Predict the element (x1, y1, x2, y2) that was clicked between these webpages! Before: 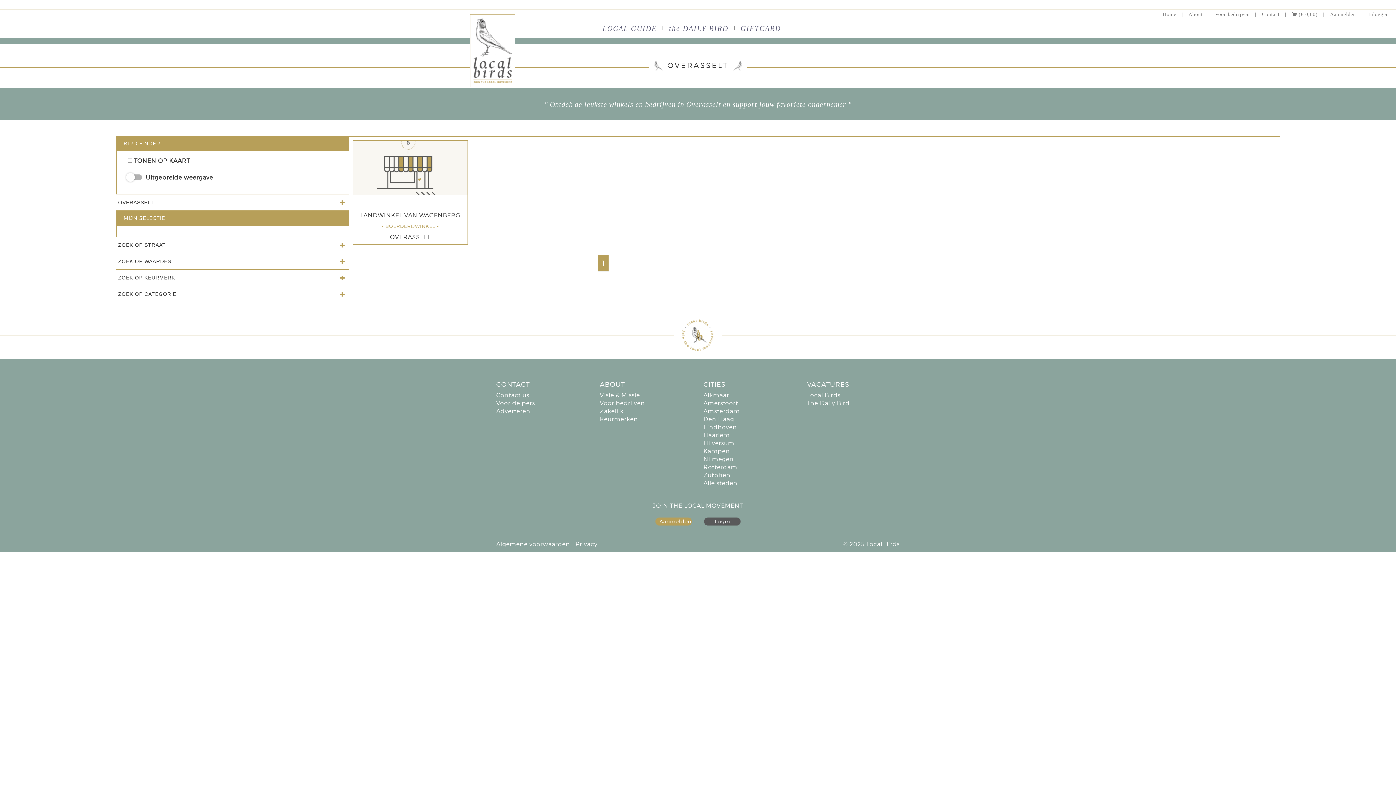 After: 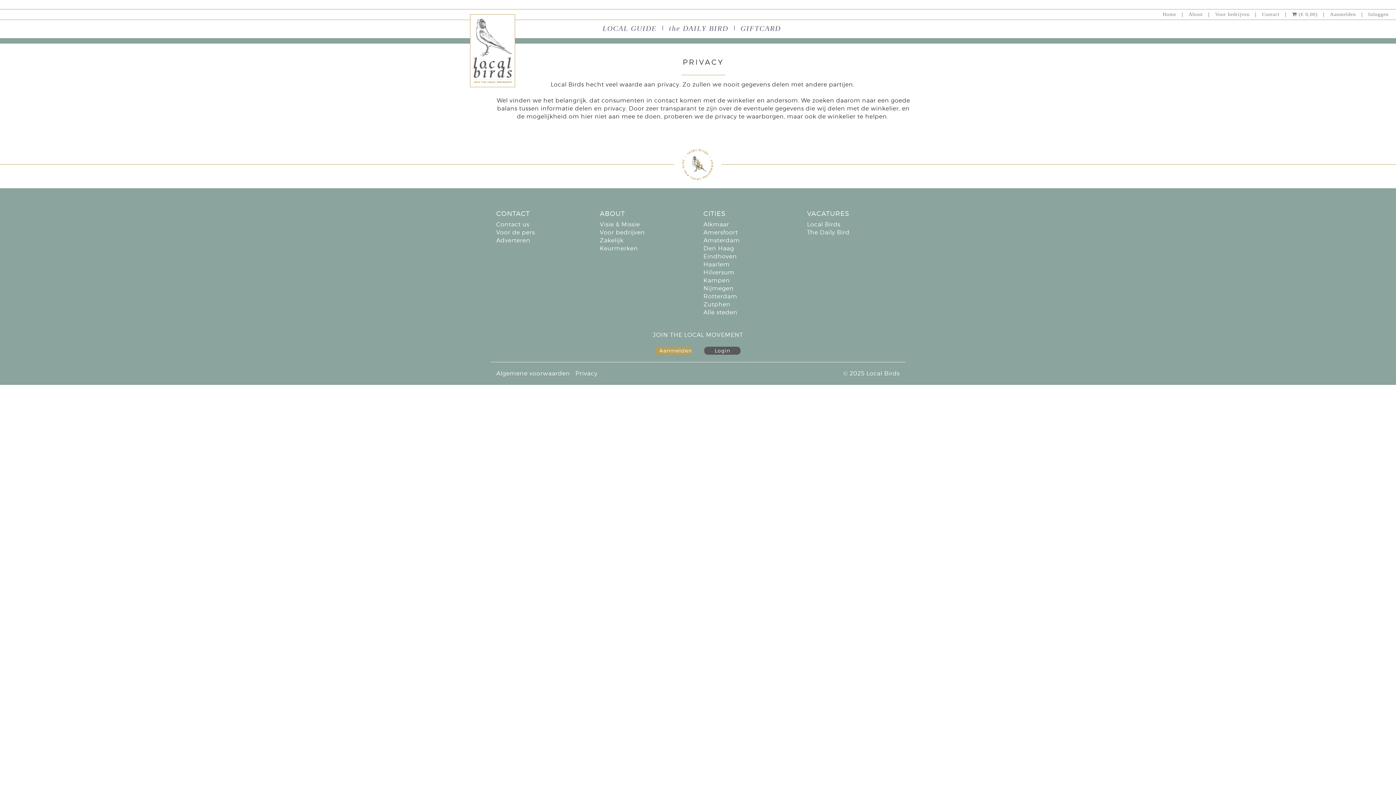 Action: bbox: (575, 541, 597, 547) label: Privacy